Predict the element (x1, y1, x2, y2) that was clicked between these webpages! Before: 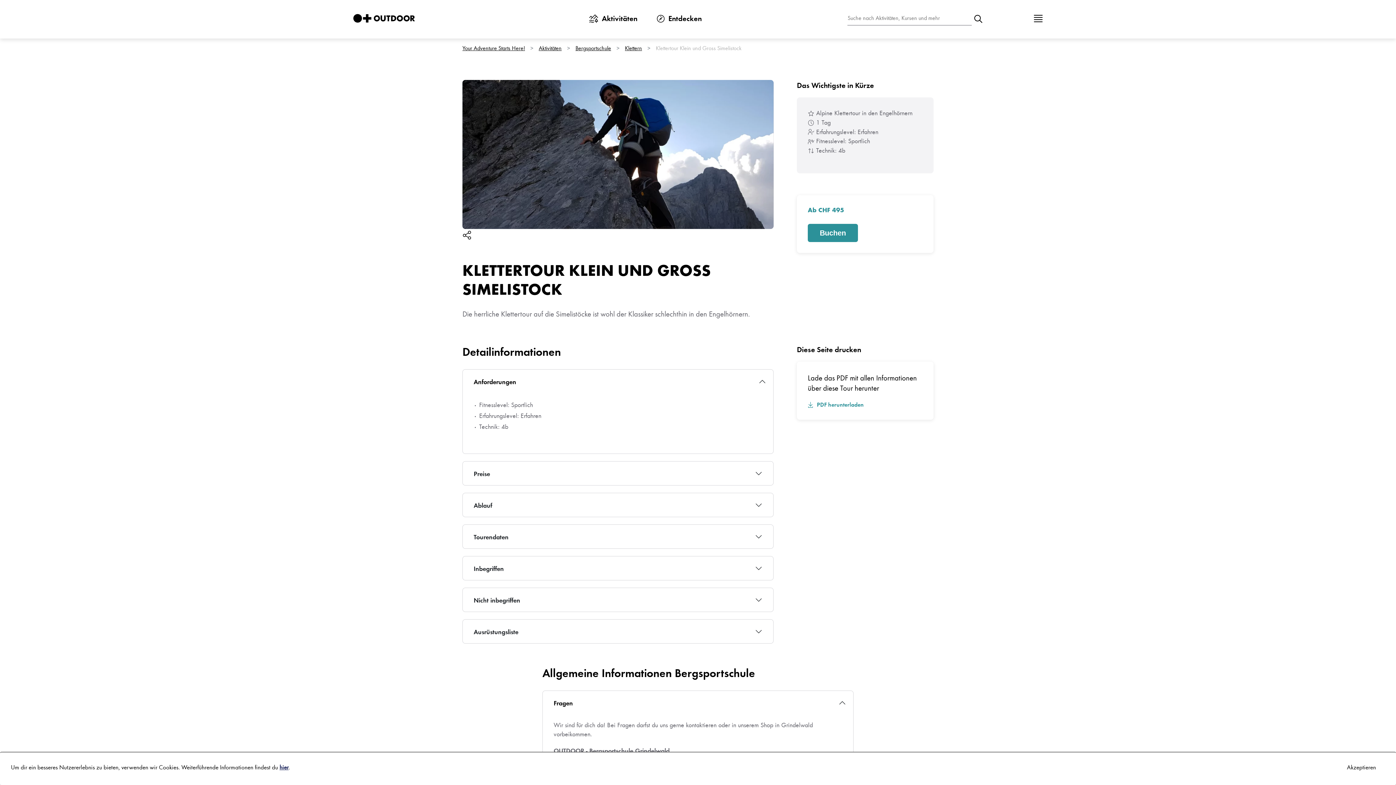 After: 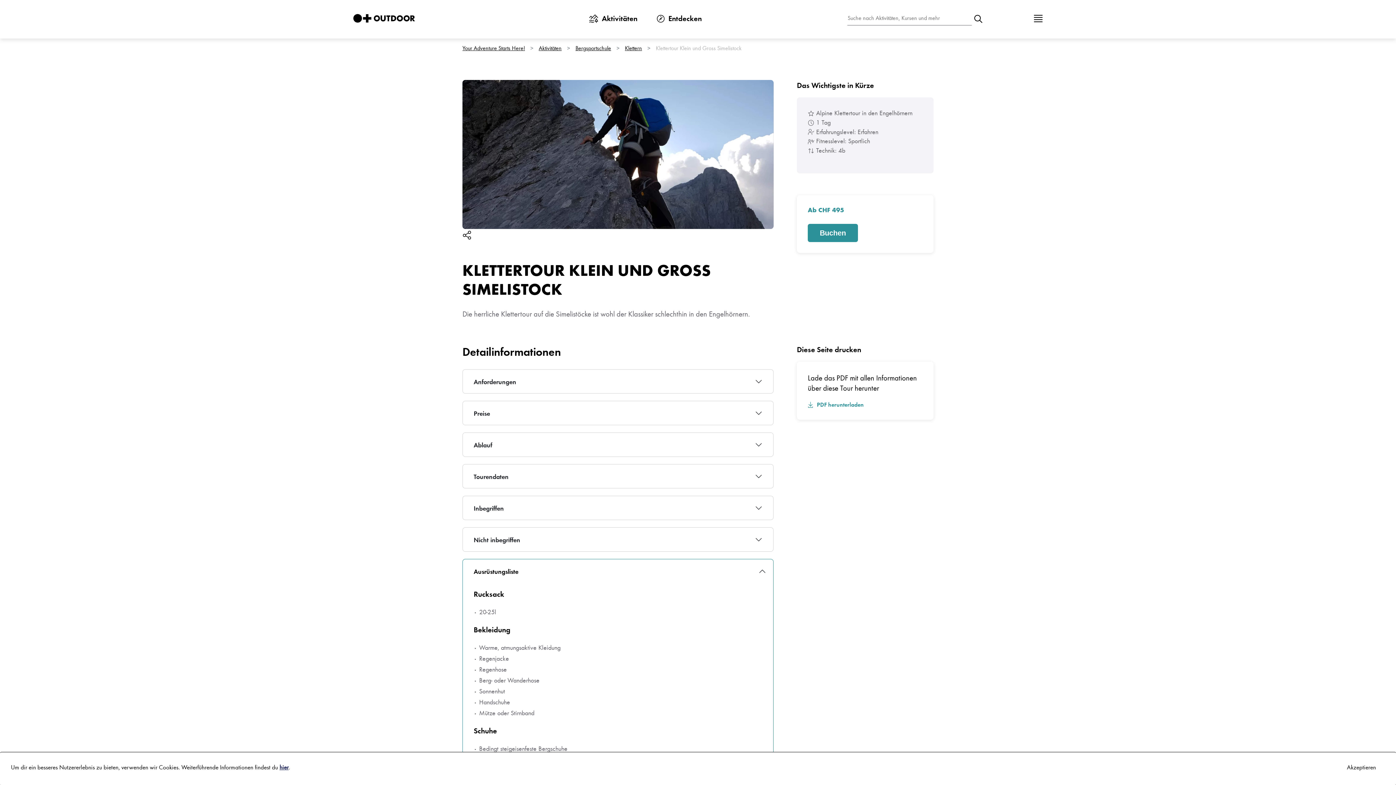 Action: label: Ausrüstungsliste bbox: (462, 620, 773, 643)